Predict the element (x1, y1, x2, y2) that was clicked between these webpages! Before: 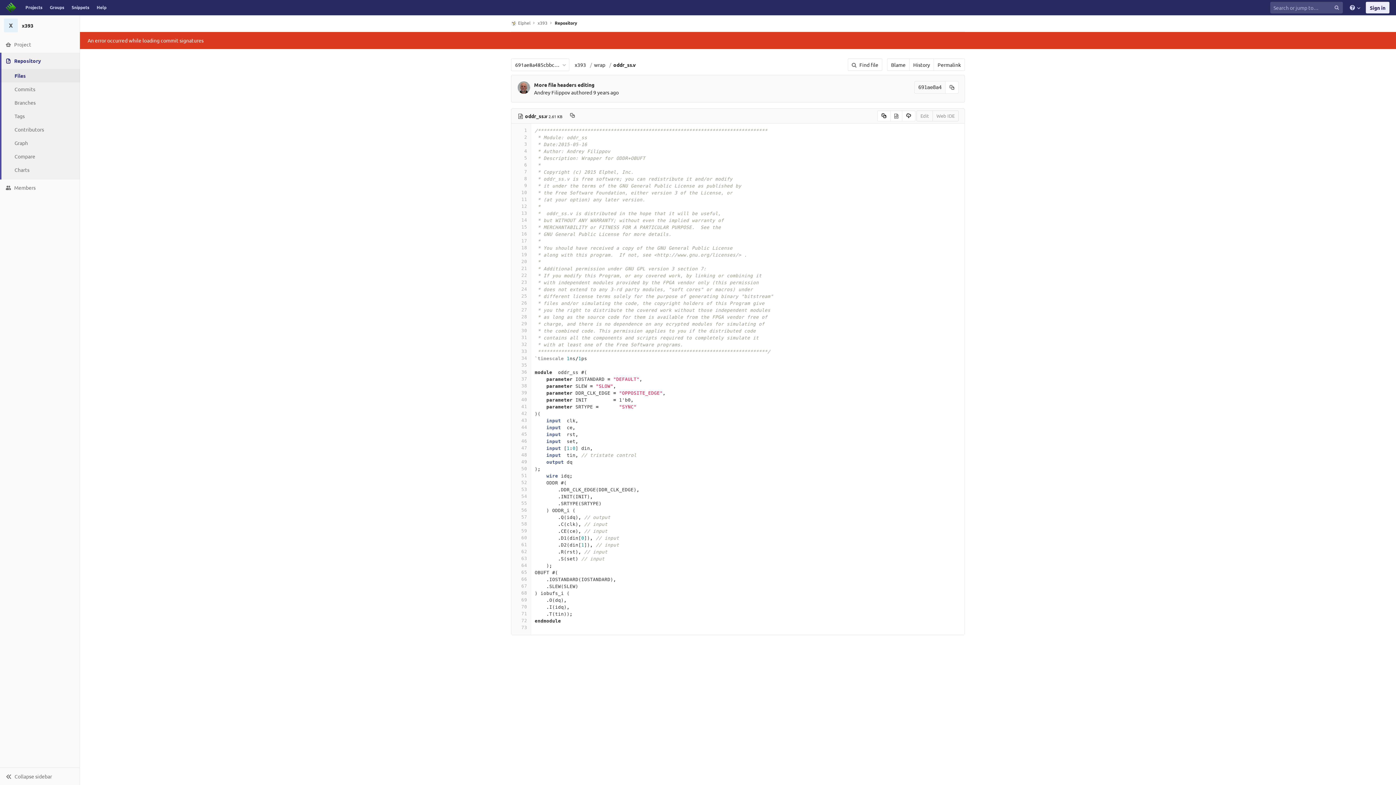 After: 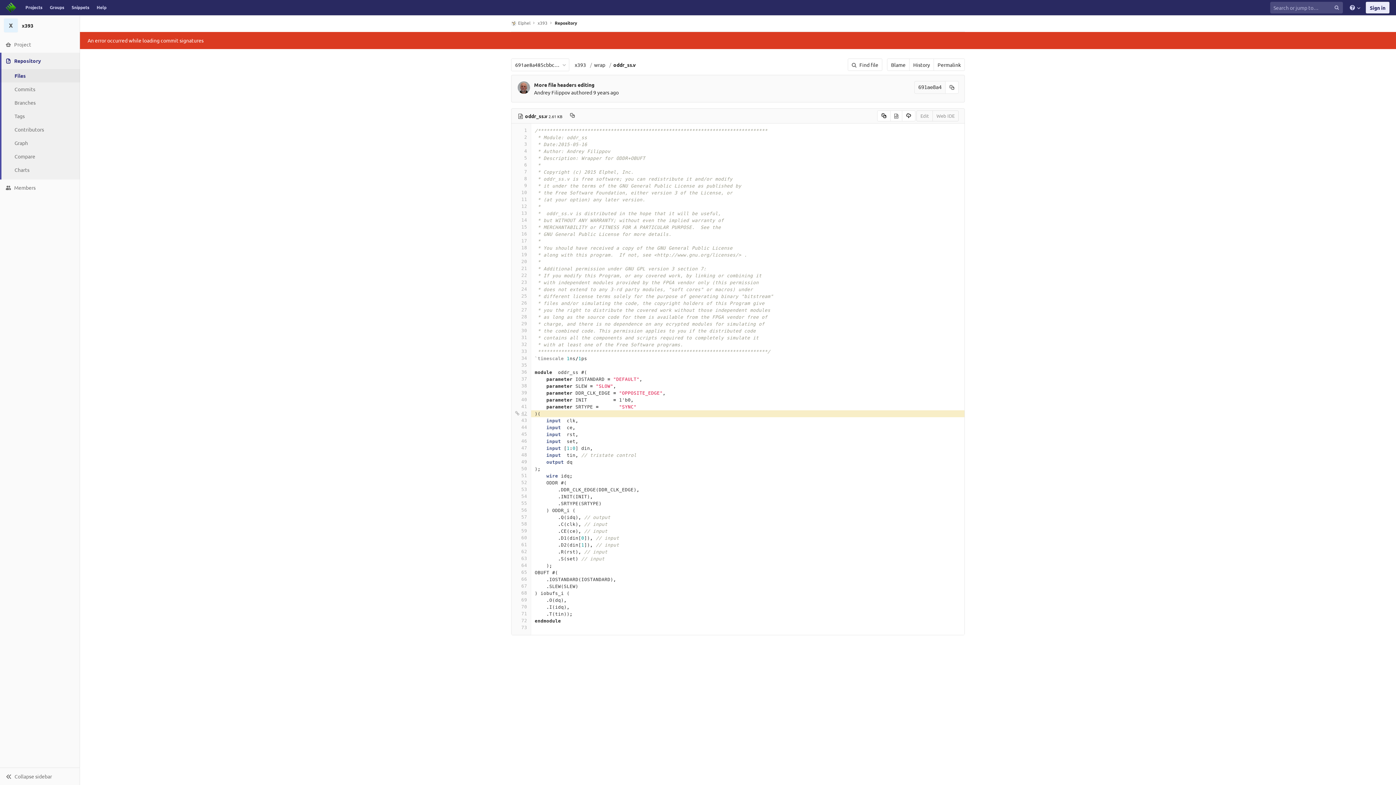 Action: label: 42 bbox: (515, 410, 527, 417)